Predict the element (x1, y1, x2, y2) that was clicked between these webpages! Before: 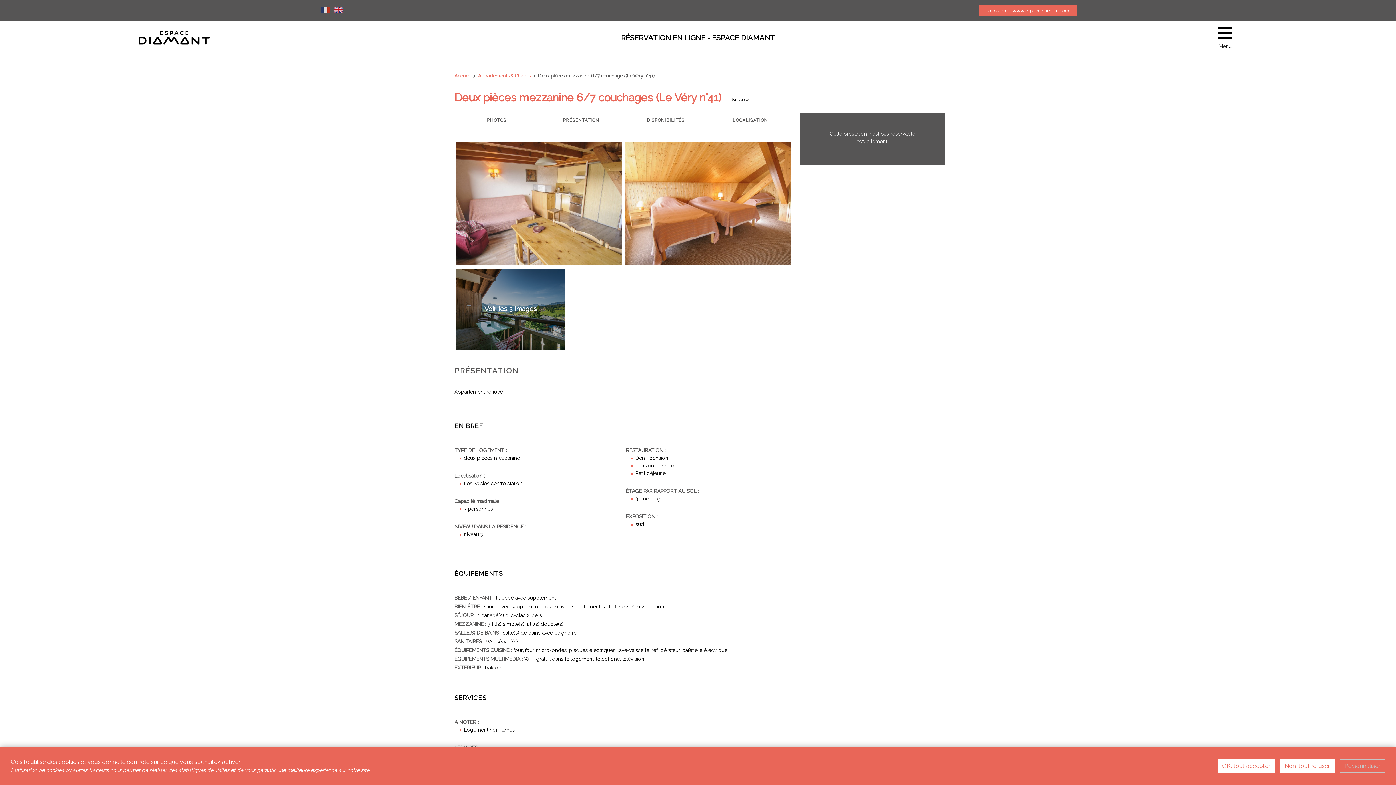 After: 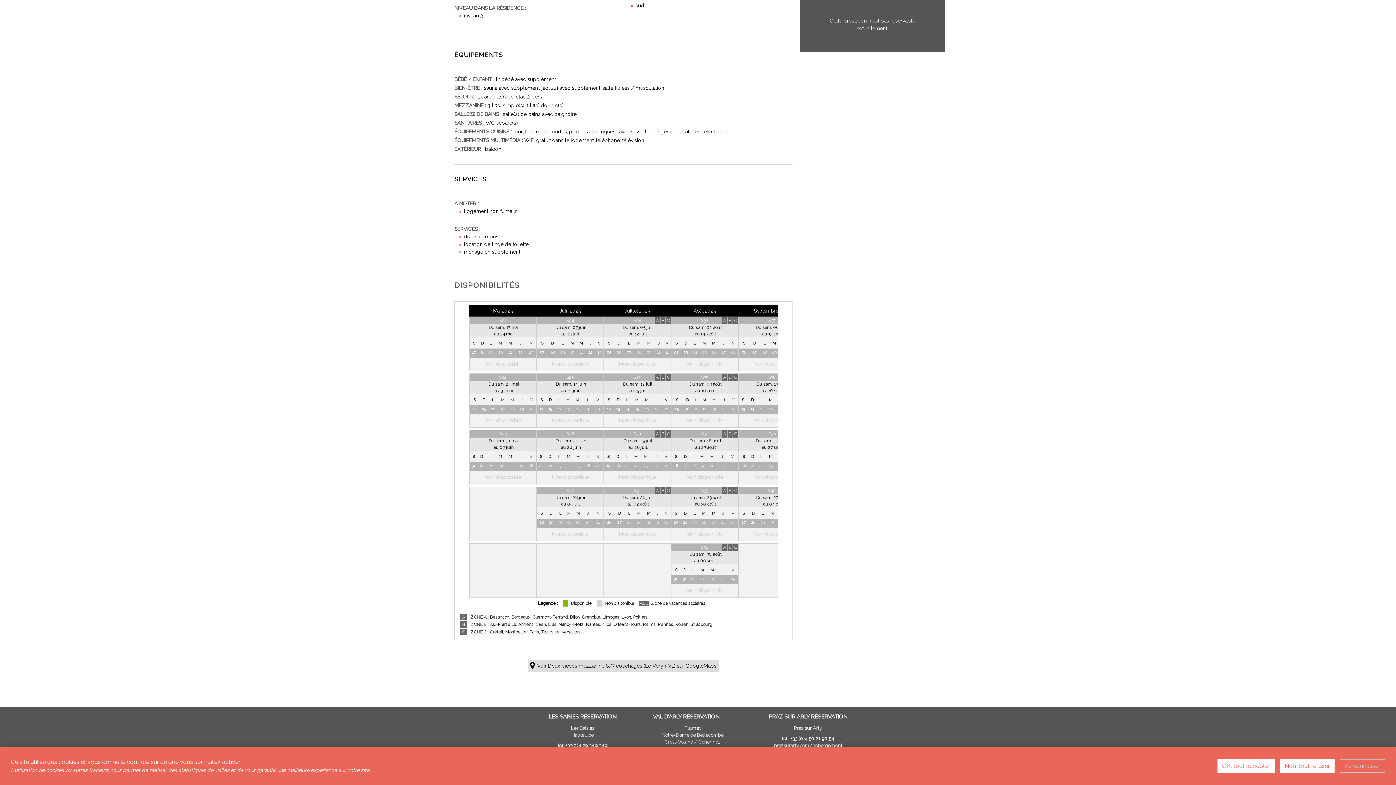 Action: label: LOCALISATION bbox: (708, 112, 792, 127)